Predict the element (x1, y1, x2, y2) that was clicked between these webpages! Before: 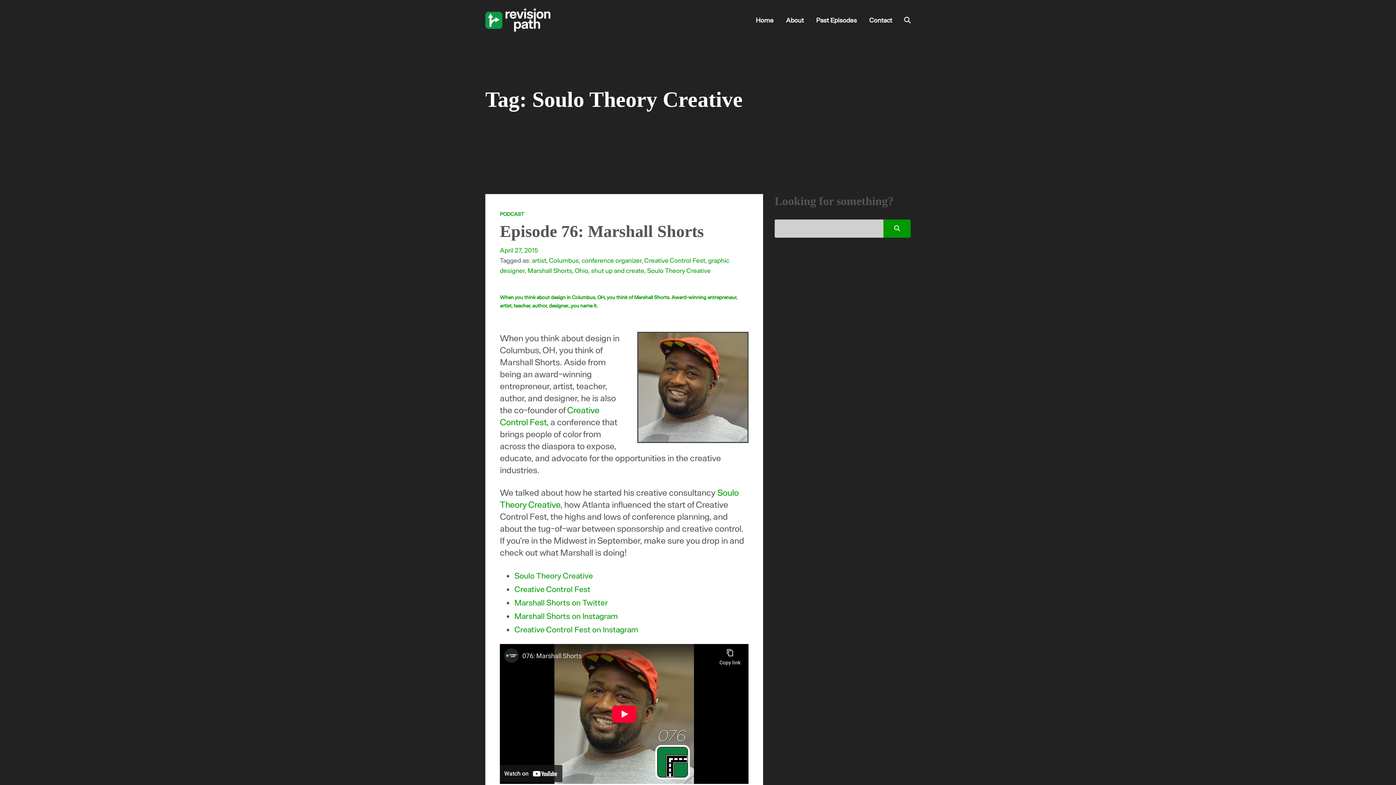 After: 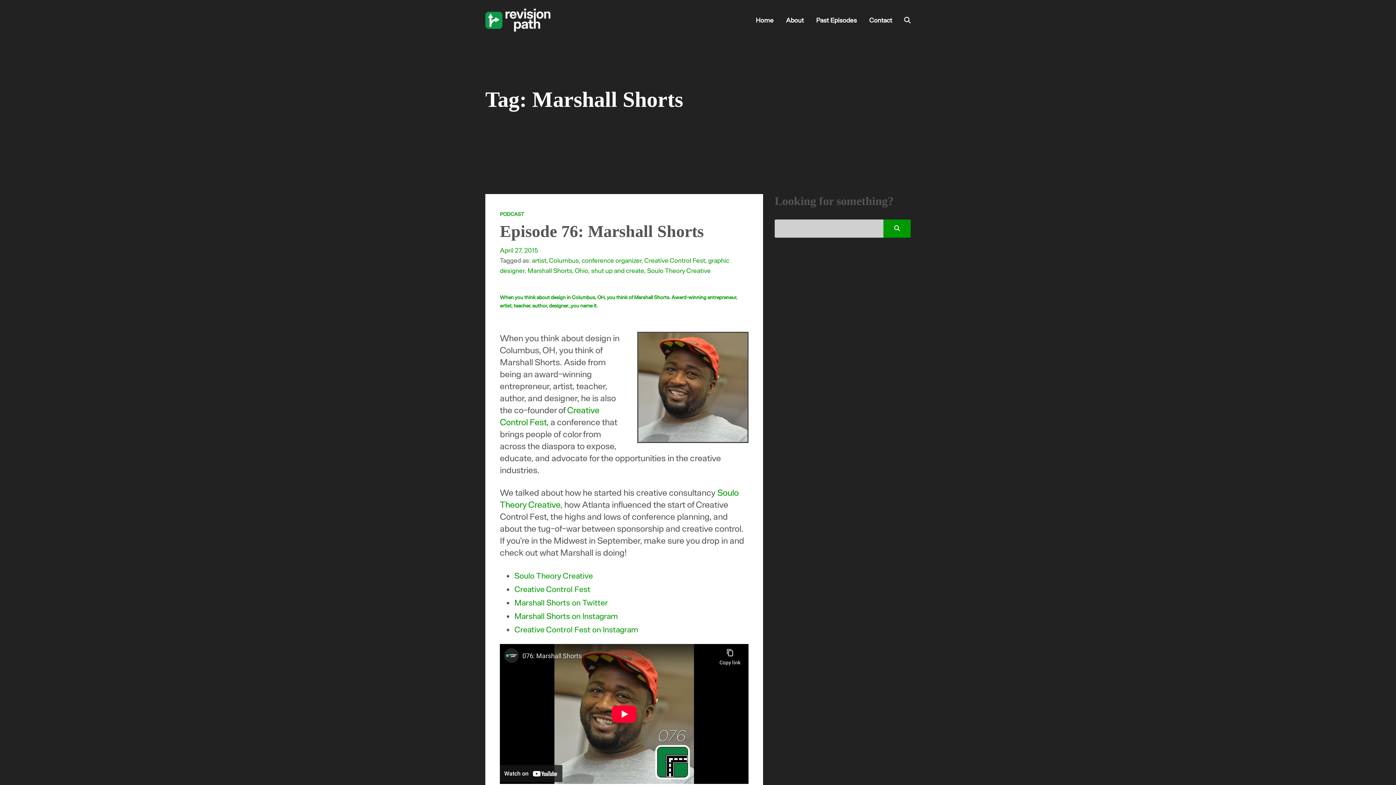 Action: bbox: (527, 266, 572, 274) label: Marshall Shorts